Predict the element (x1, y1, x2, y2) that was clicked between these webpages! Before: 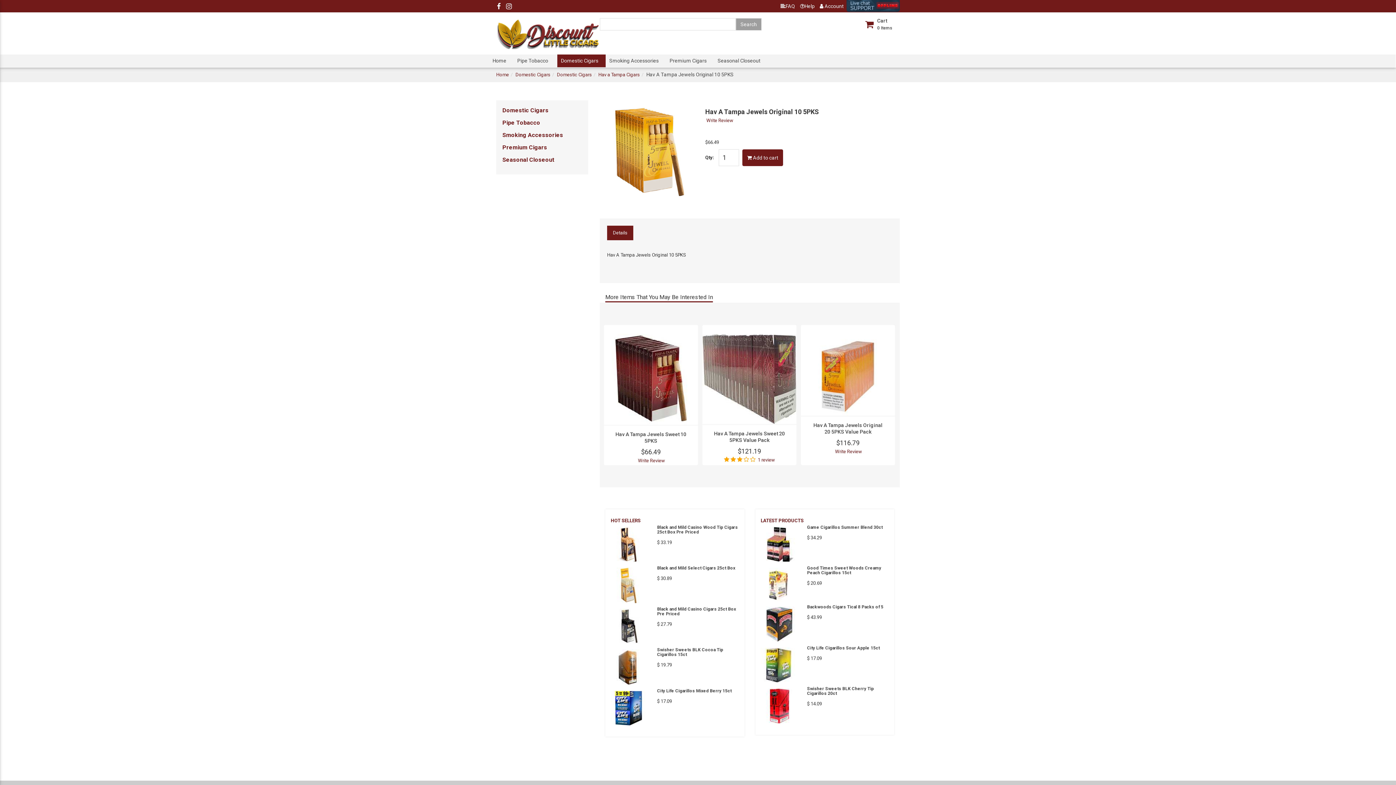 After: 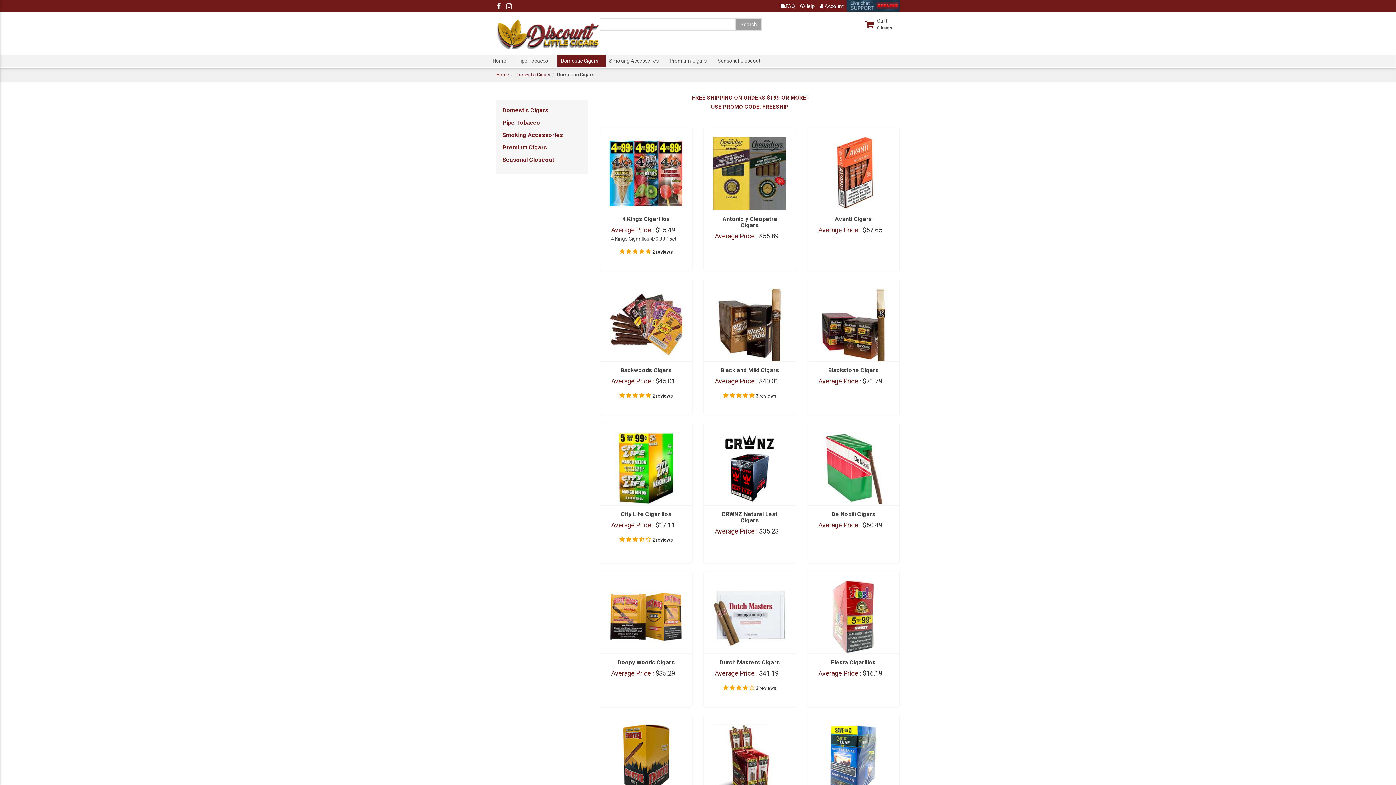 Action: label: Domestic Cigars bbox: (502, 106, 548, 113)